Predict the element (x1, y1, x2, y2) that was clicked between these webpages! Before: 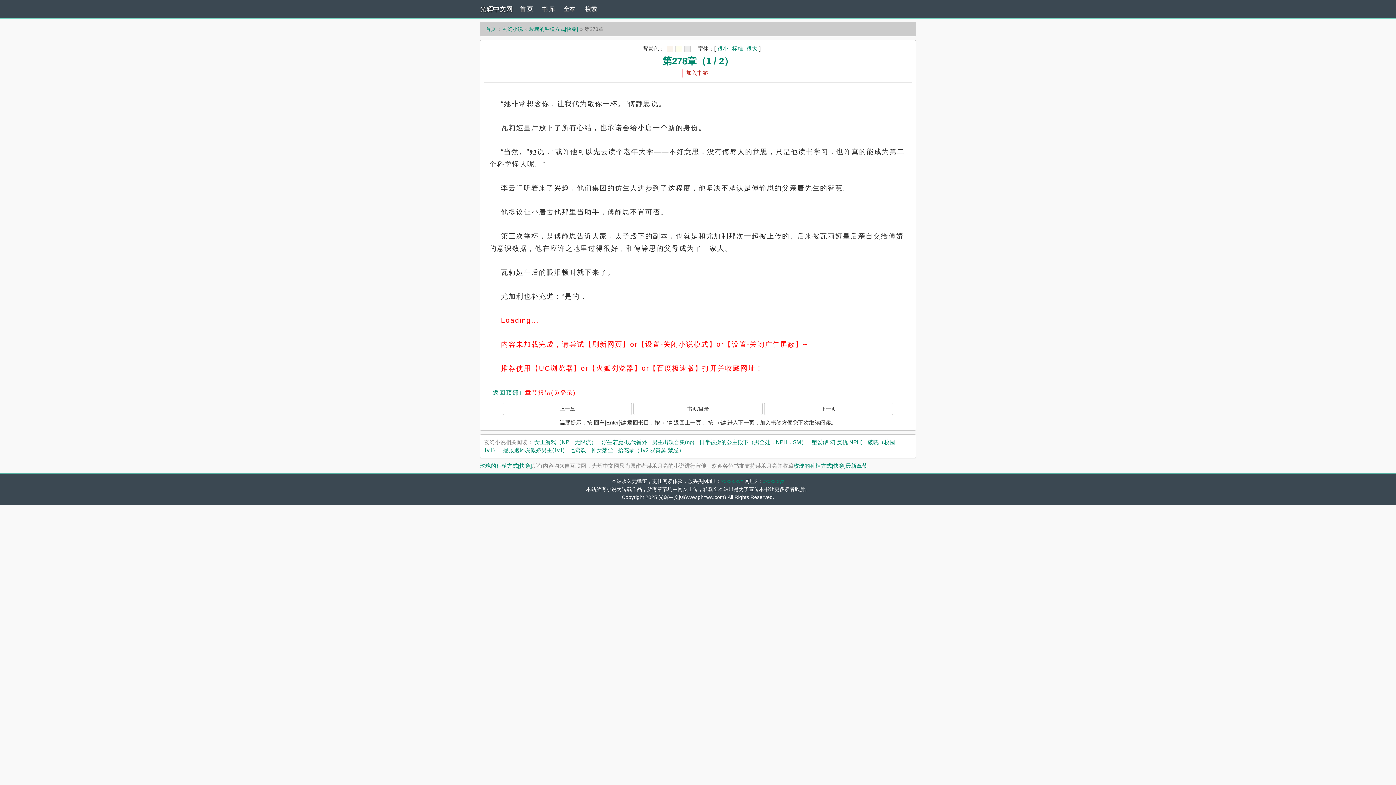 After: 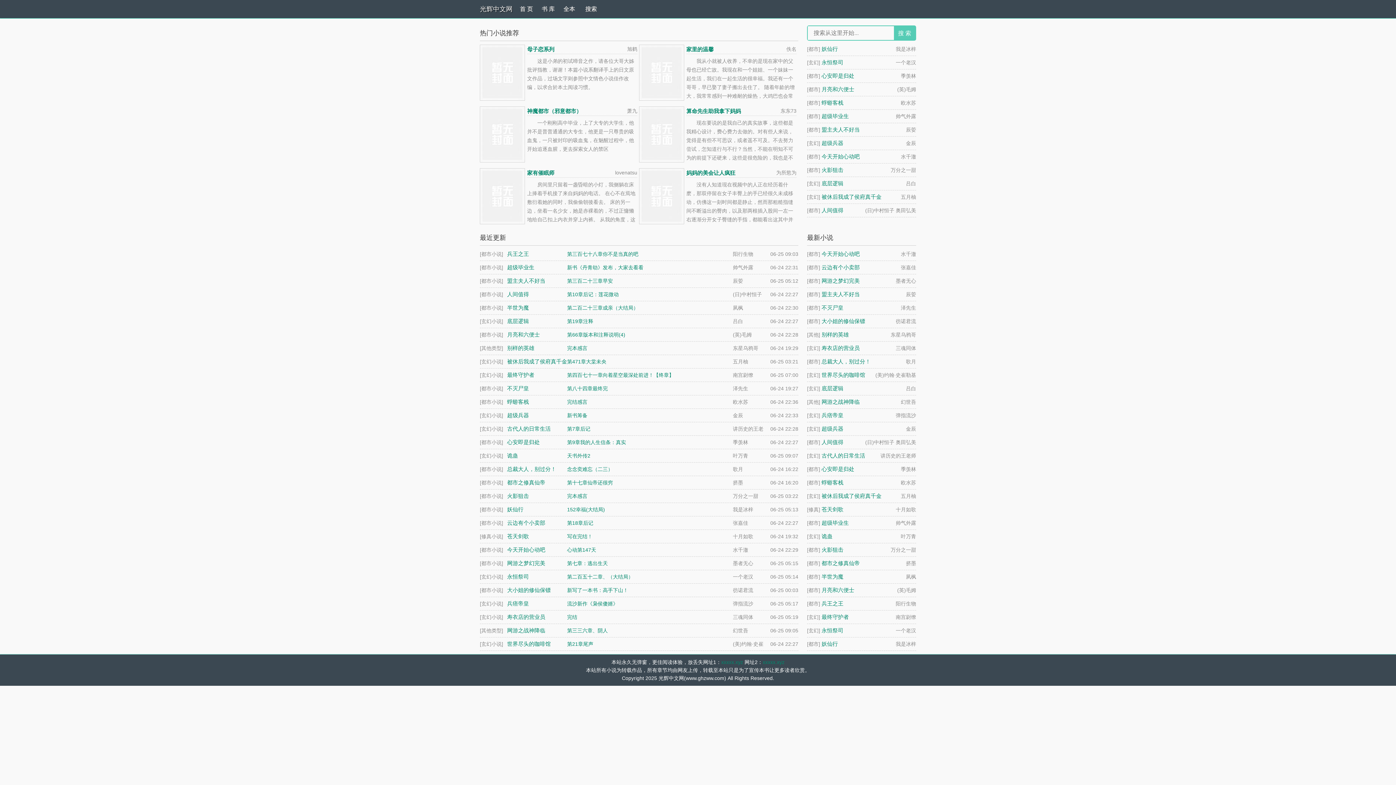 Action: label: 光辉中文网 bbox: (480, 5, 512, 12)